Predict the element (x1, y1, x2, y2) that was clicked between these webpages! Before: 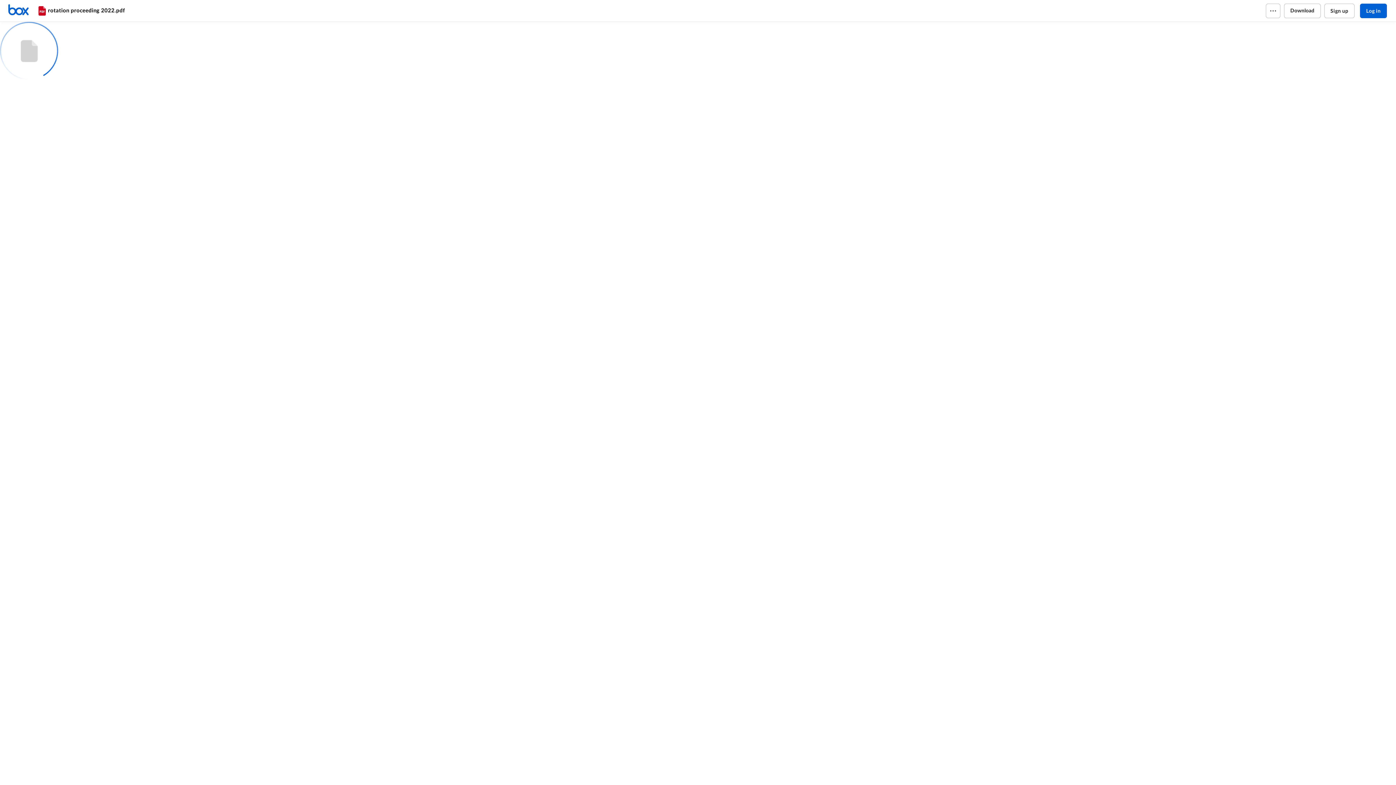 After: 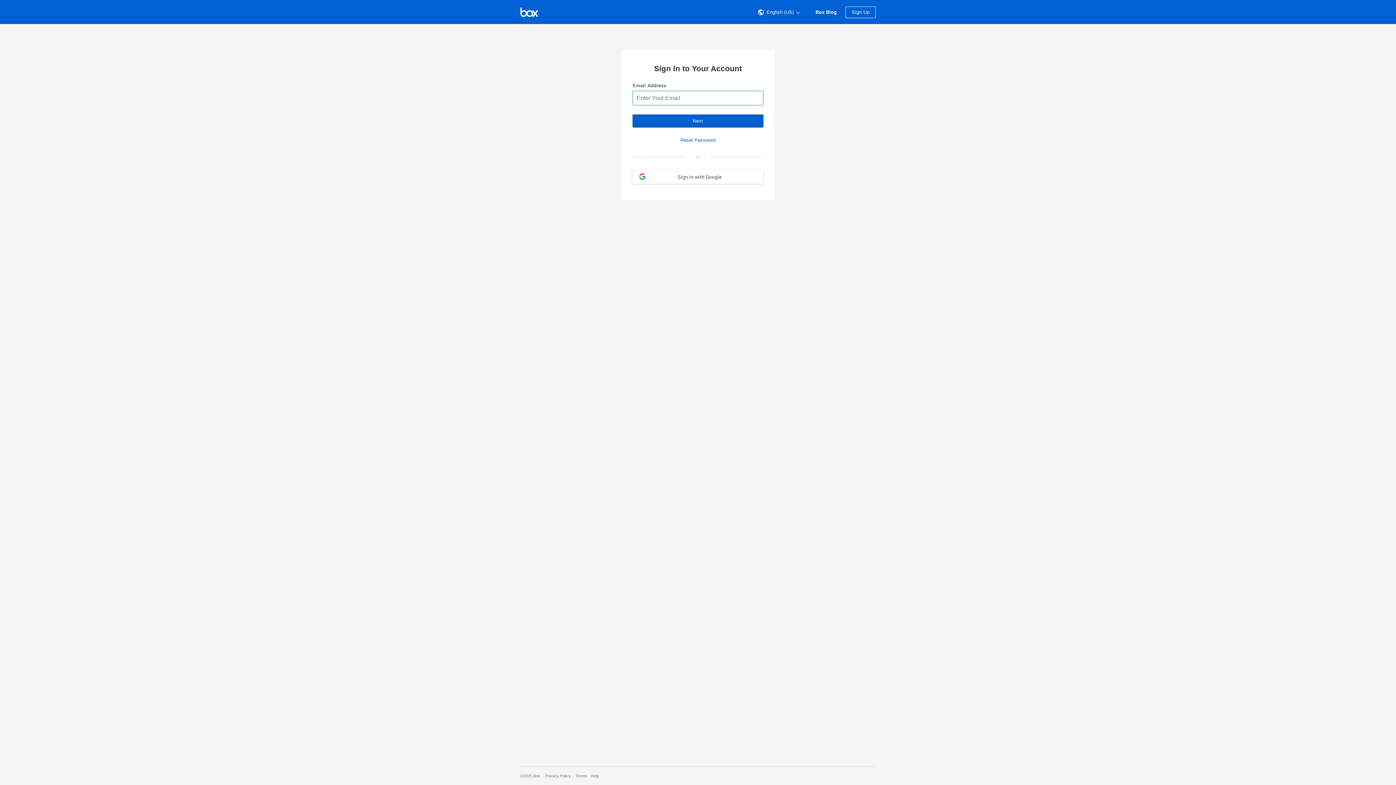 Action: bbox: (1360, 3, 1387, 18) label: Log in